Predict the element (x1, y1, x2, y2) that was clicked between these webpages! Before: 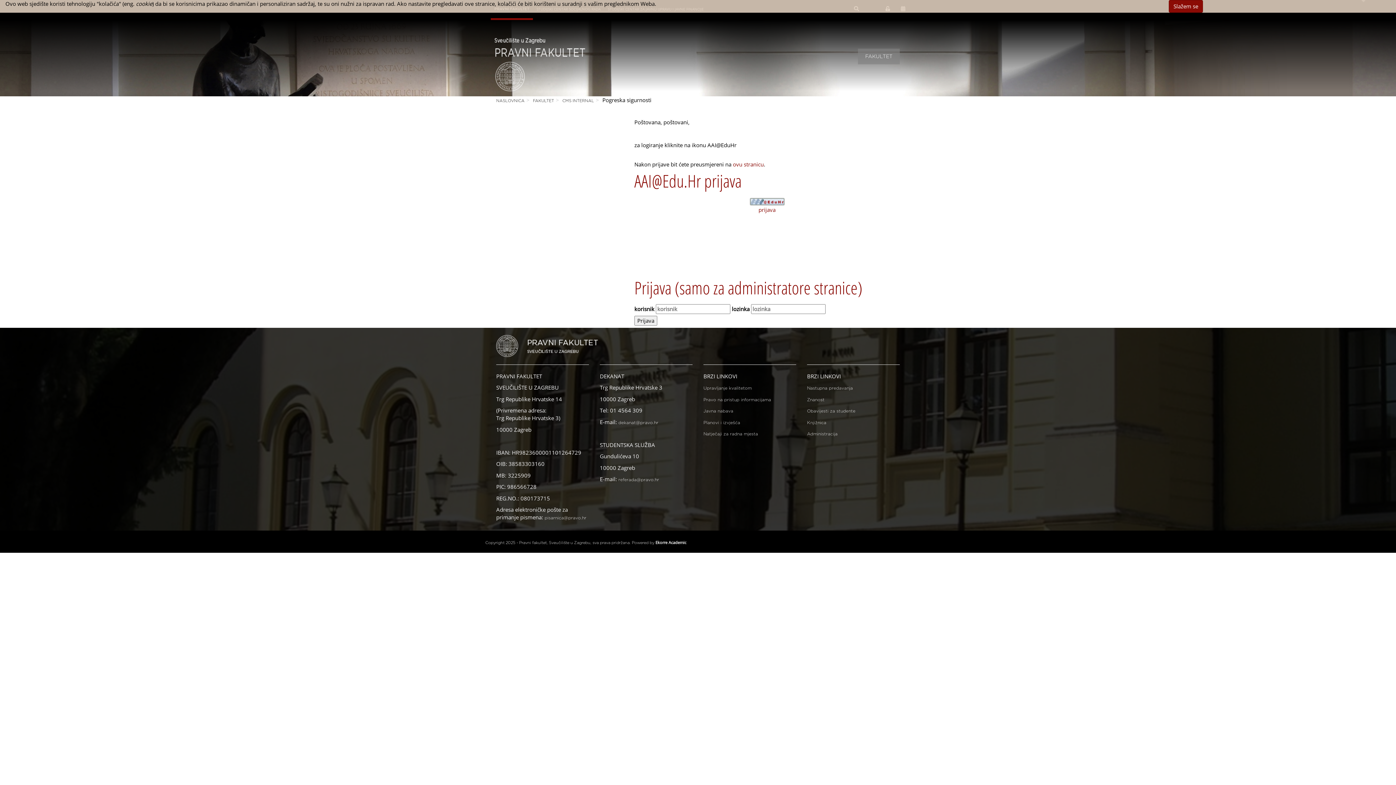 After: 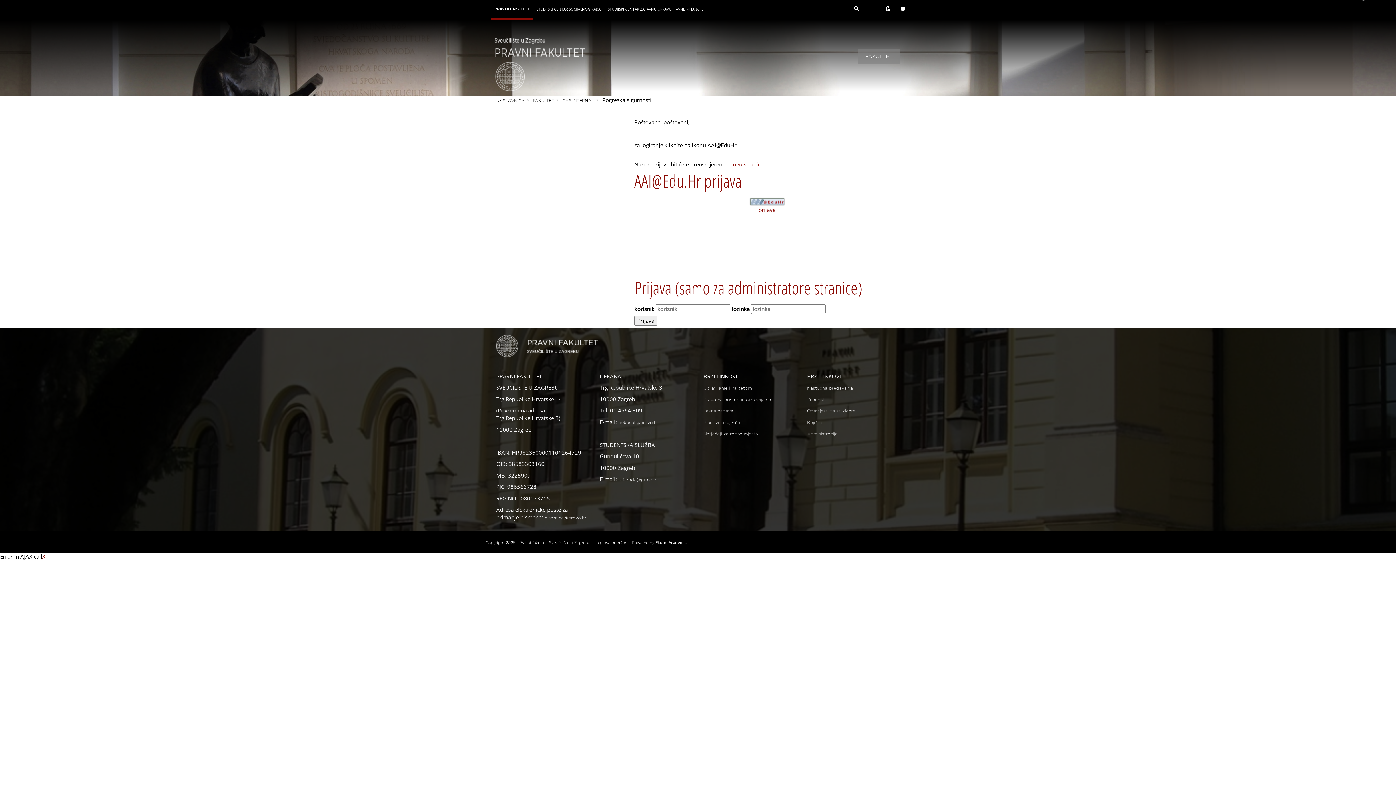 Action: label: Slažem se bbox: (1169, 0, 1203, 12)